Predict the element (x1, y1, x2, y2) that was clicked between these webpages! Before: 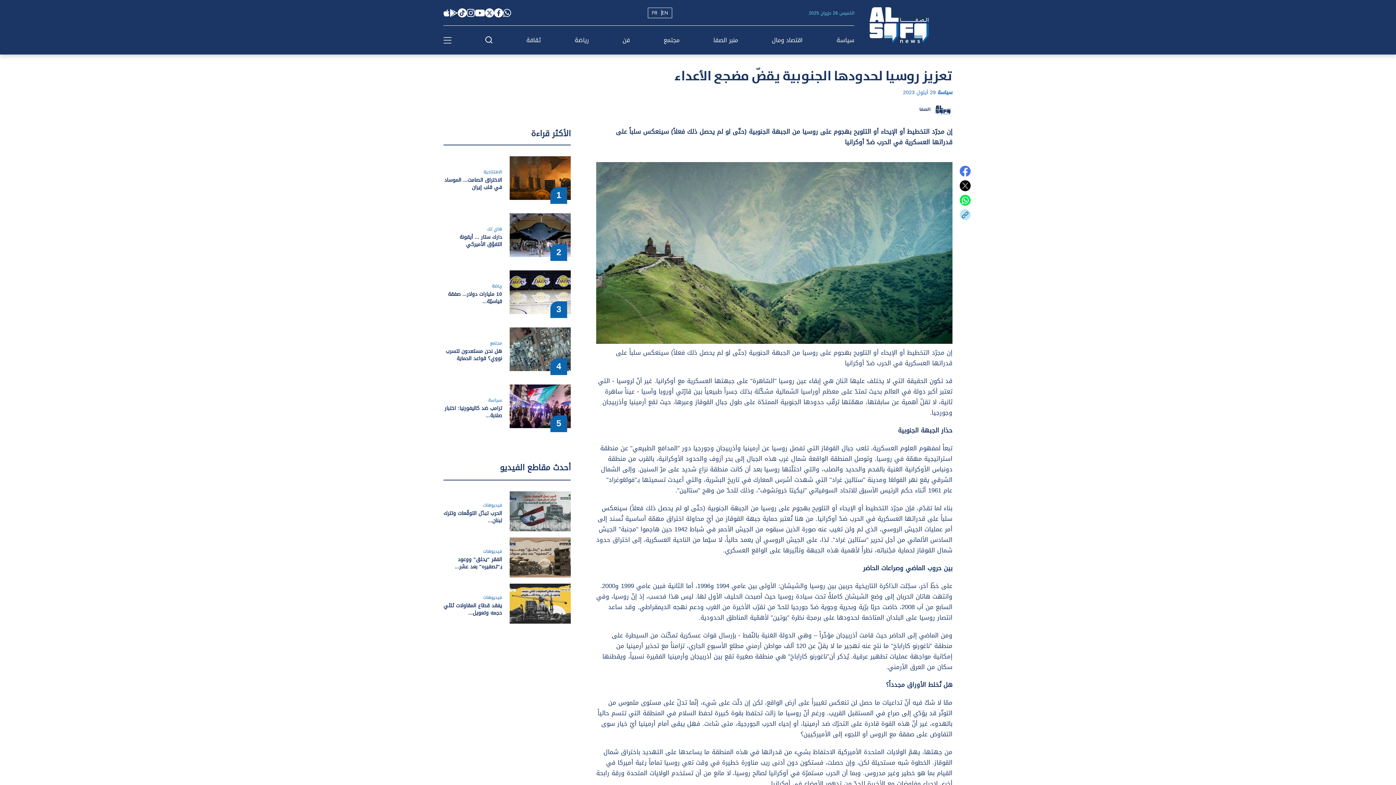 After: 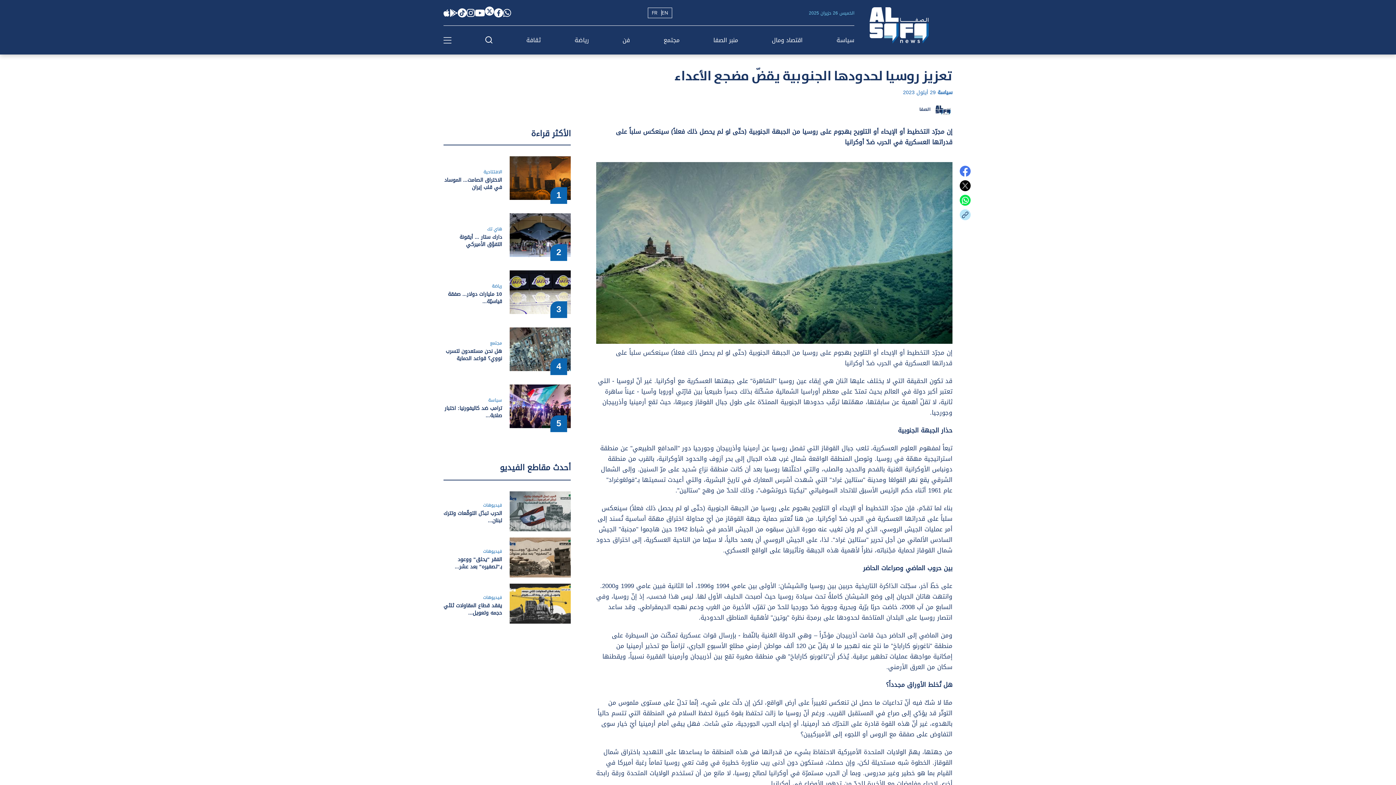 Action: bbox: (485, 8, 494, 17)